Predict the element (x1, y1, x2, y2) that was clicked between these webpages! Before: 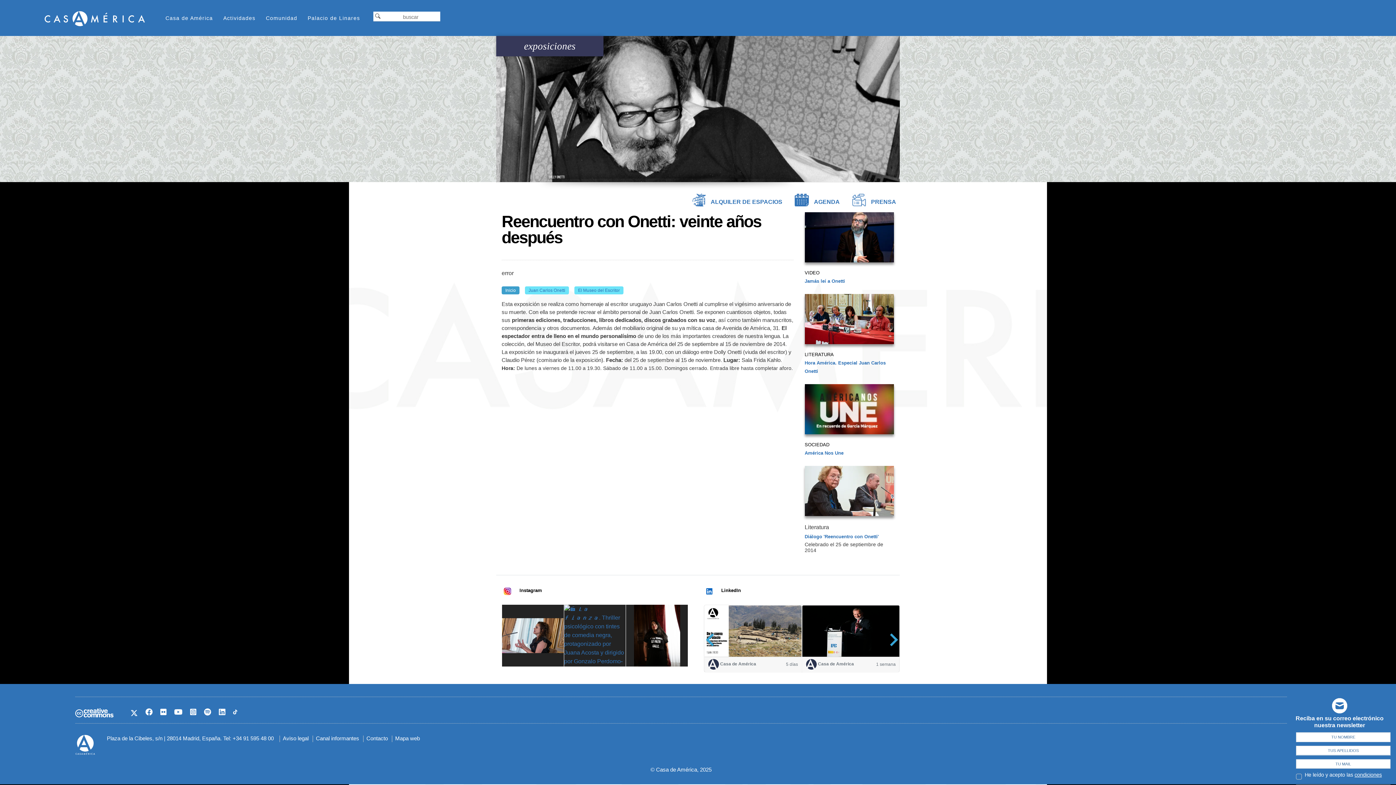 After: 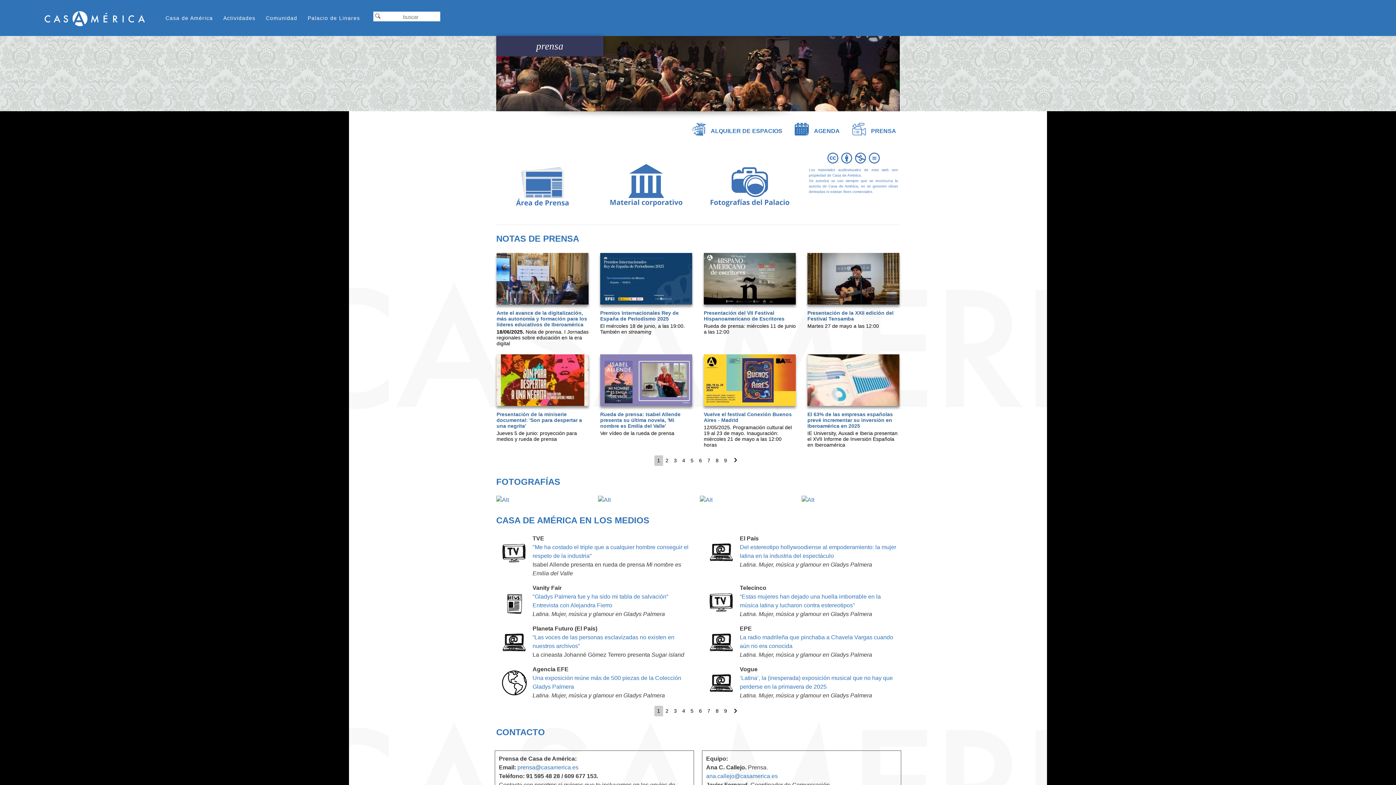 Action: bbox: (852, 199, 900, 205) label:  PRENSA